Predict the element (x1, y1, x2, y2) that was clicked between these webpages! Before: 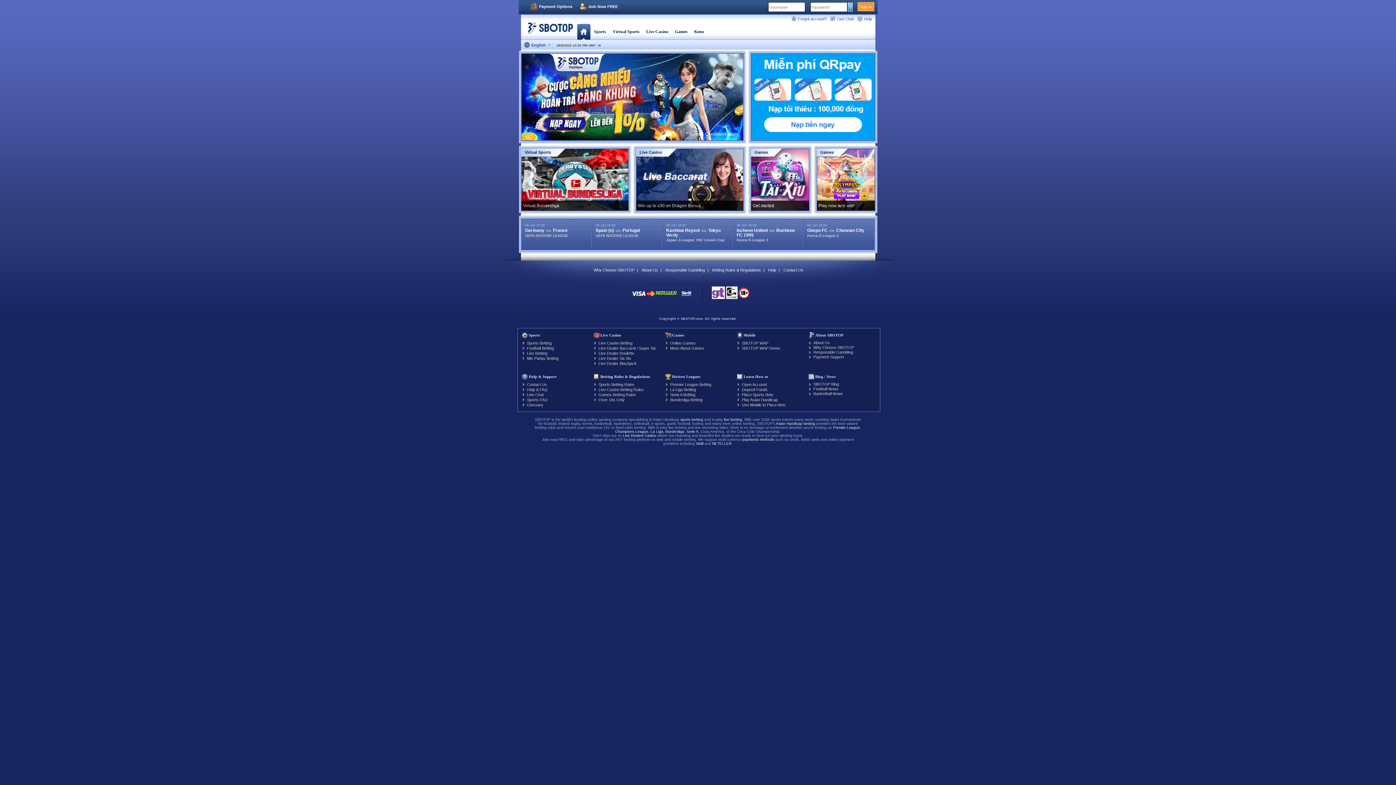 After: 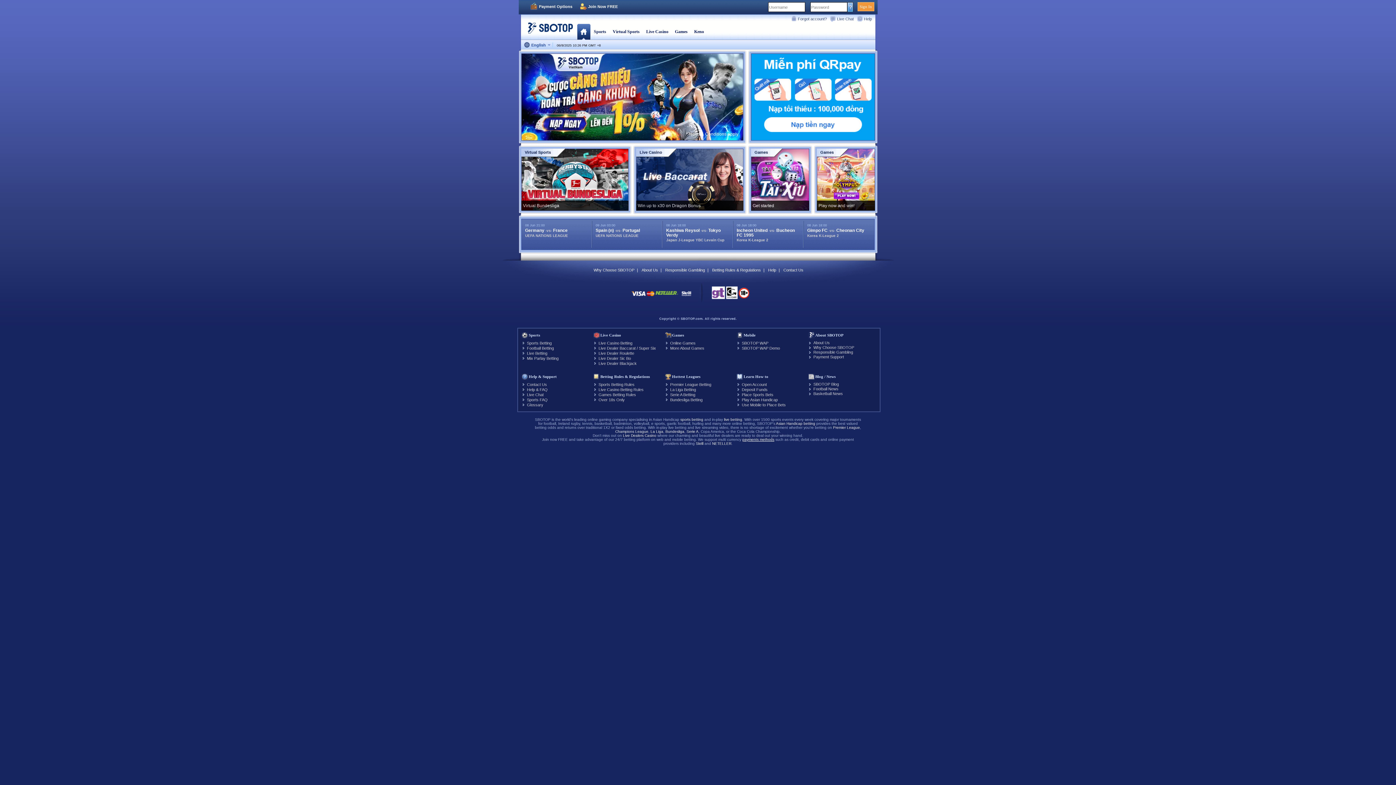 Action: bbox: (742, 437, 774, 441) label: payments methods